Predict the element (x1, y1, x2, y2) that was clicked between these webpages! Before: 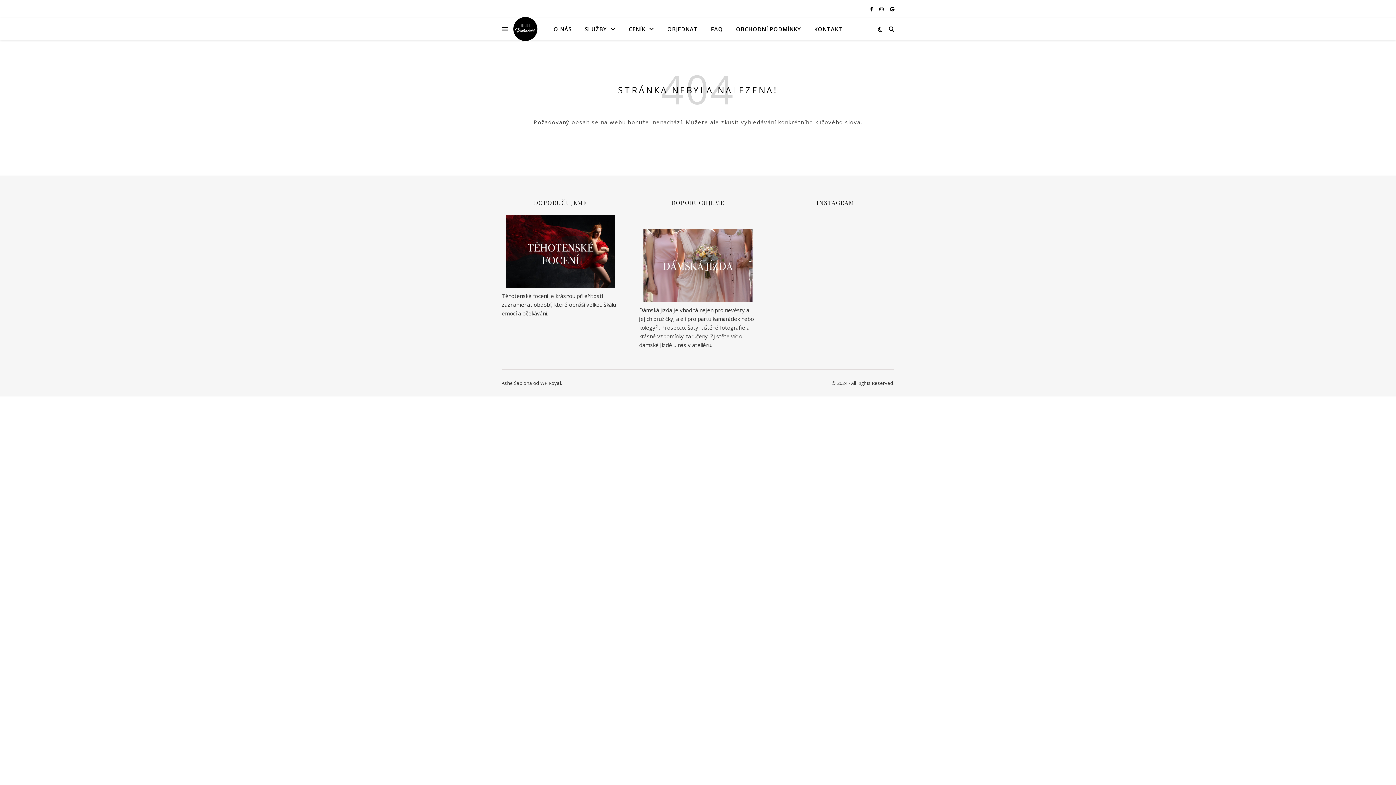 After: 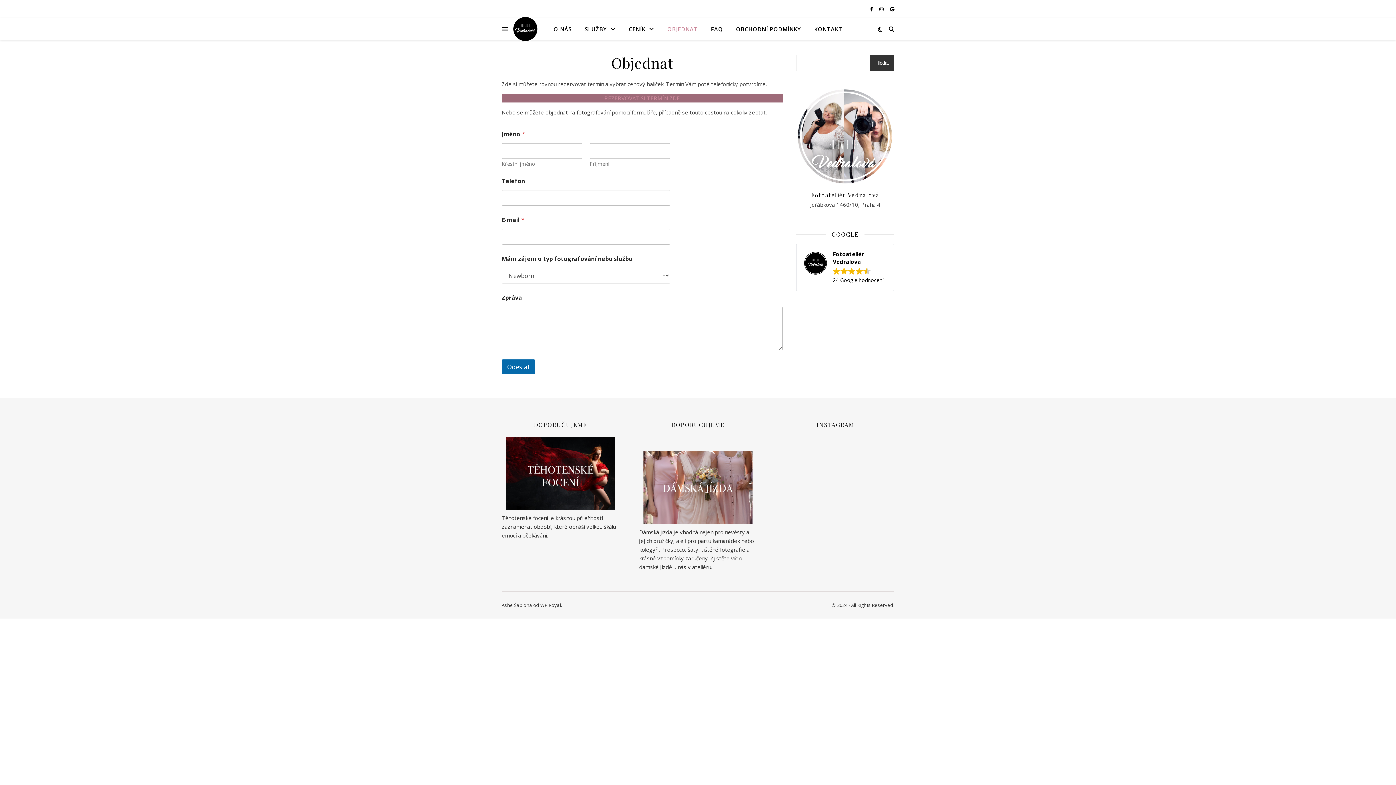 Action: label: OBJEDNAT bbox: (661, 18, 703, 40)